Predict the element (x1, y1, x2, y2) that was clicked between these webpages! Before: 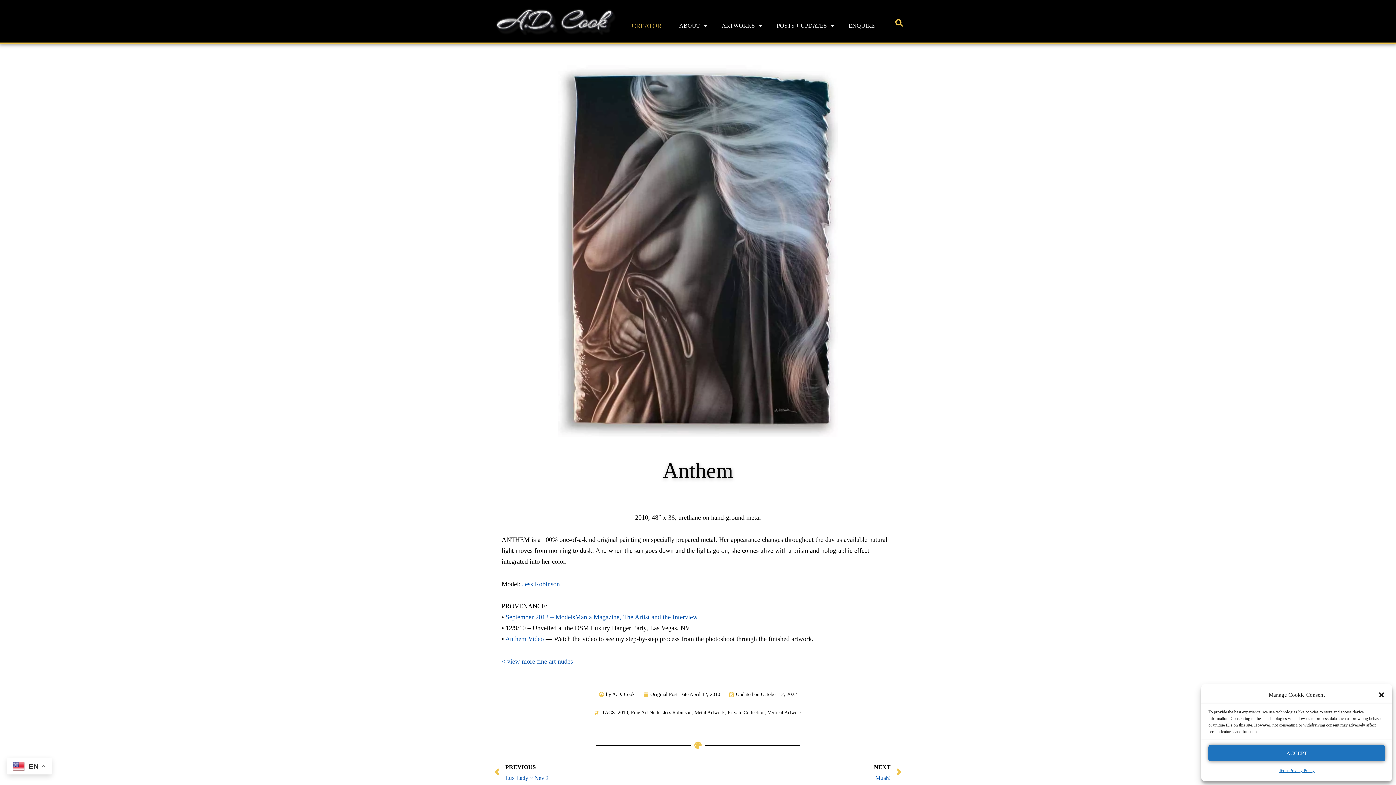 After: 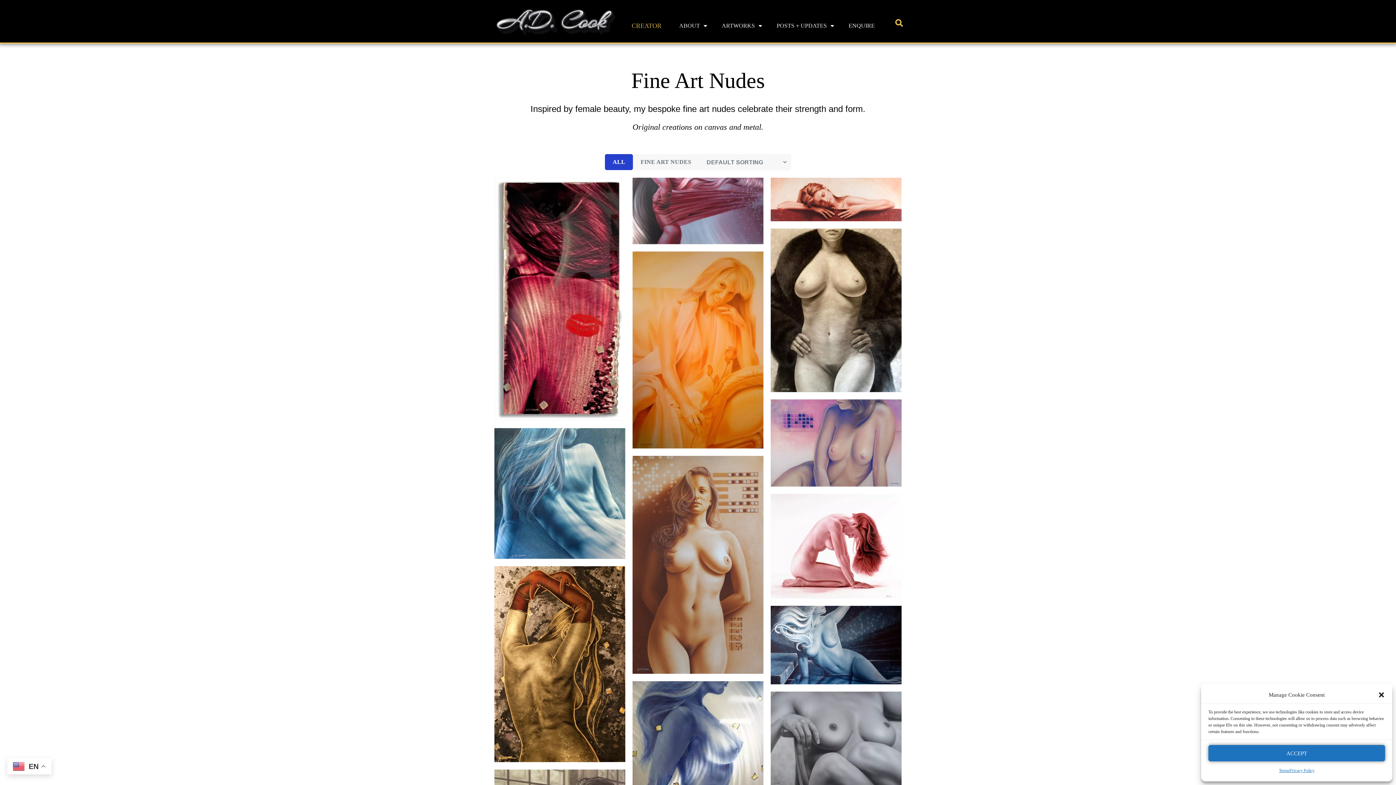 Action: label: < view more fine art nudes bbox: (501, 658, 573, 665)